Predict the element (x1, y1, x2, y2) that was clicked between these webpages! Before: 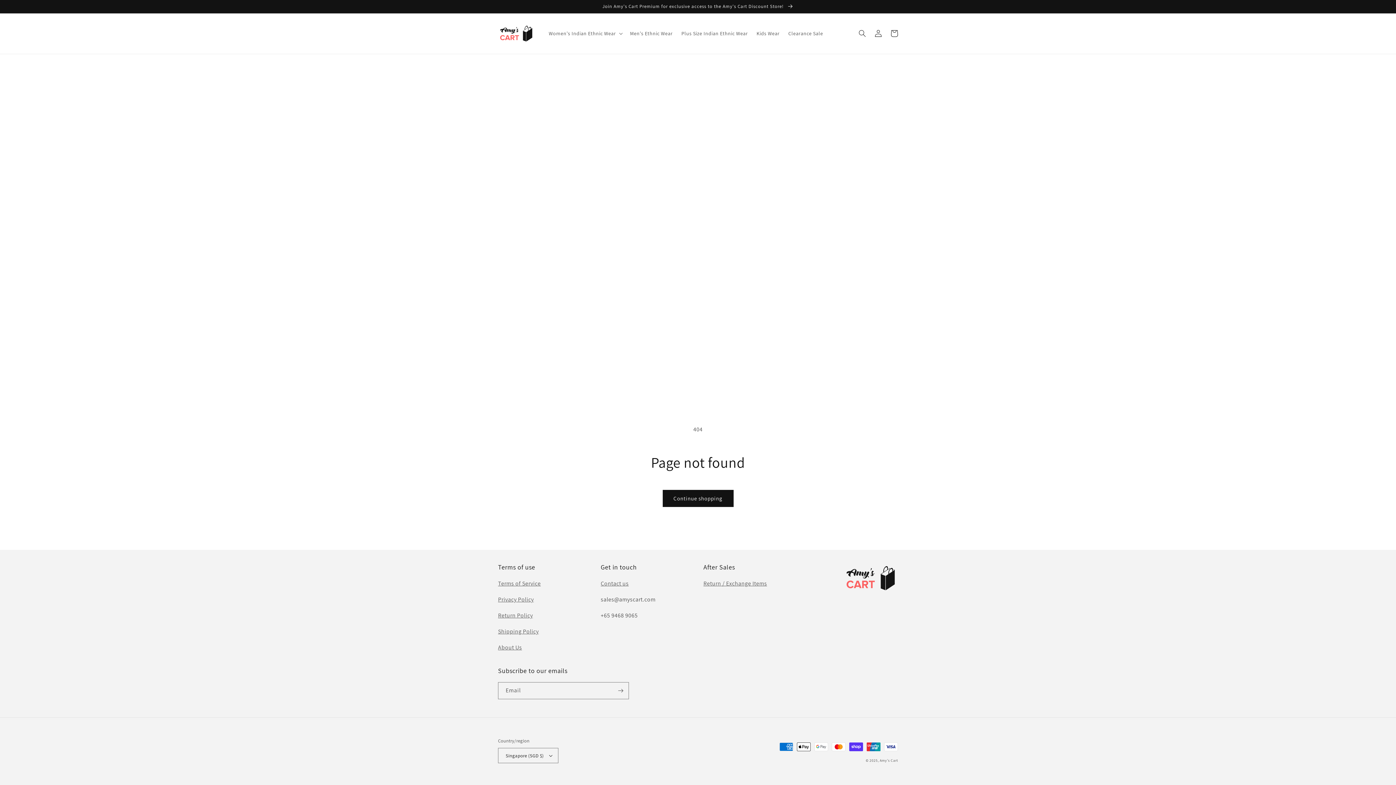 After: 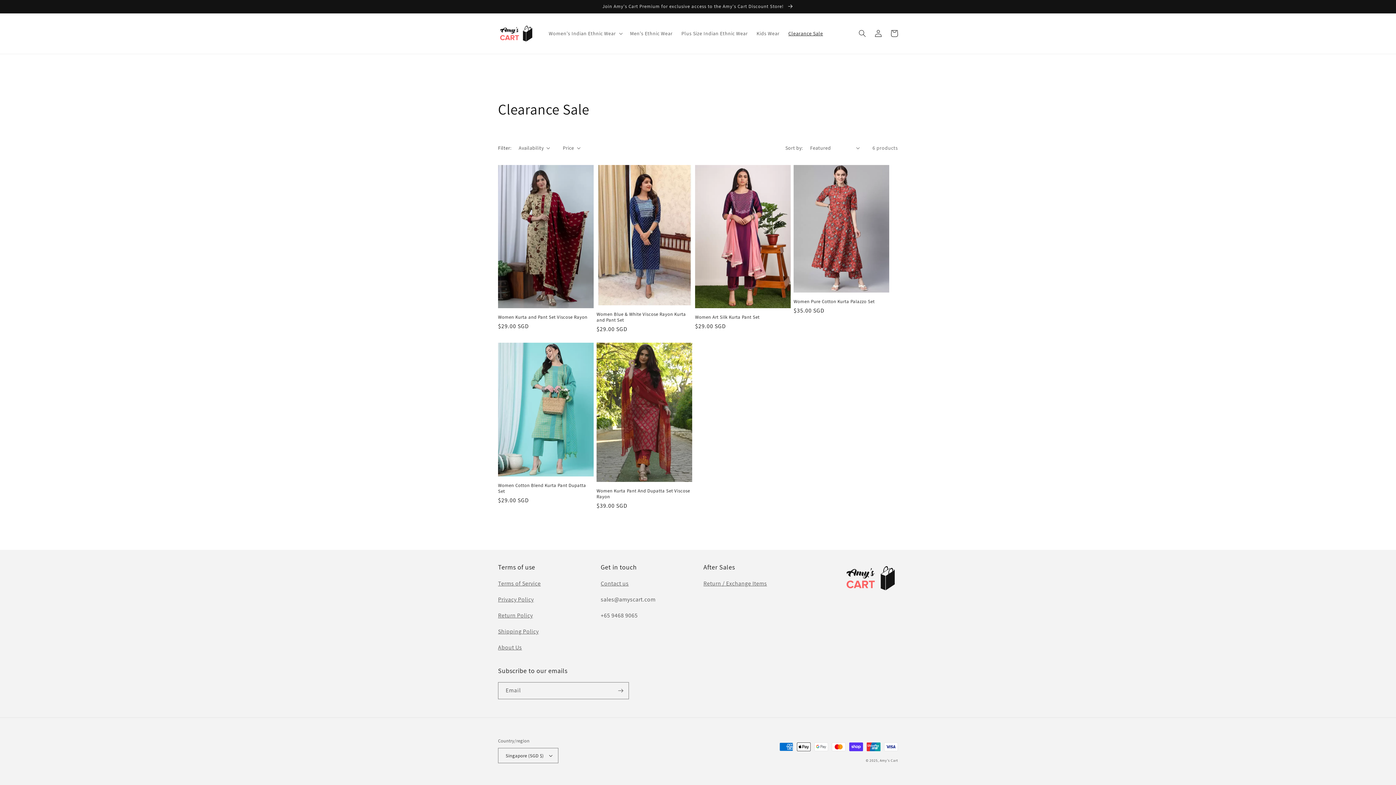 Action: bbox: (784, 25, 827, 41) label: Clearance Sale